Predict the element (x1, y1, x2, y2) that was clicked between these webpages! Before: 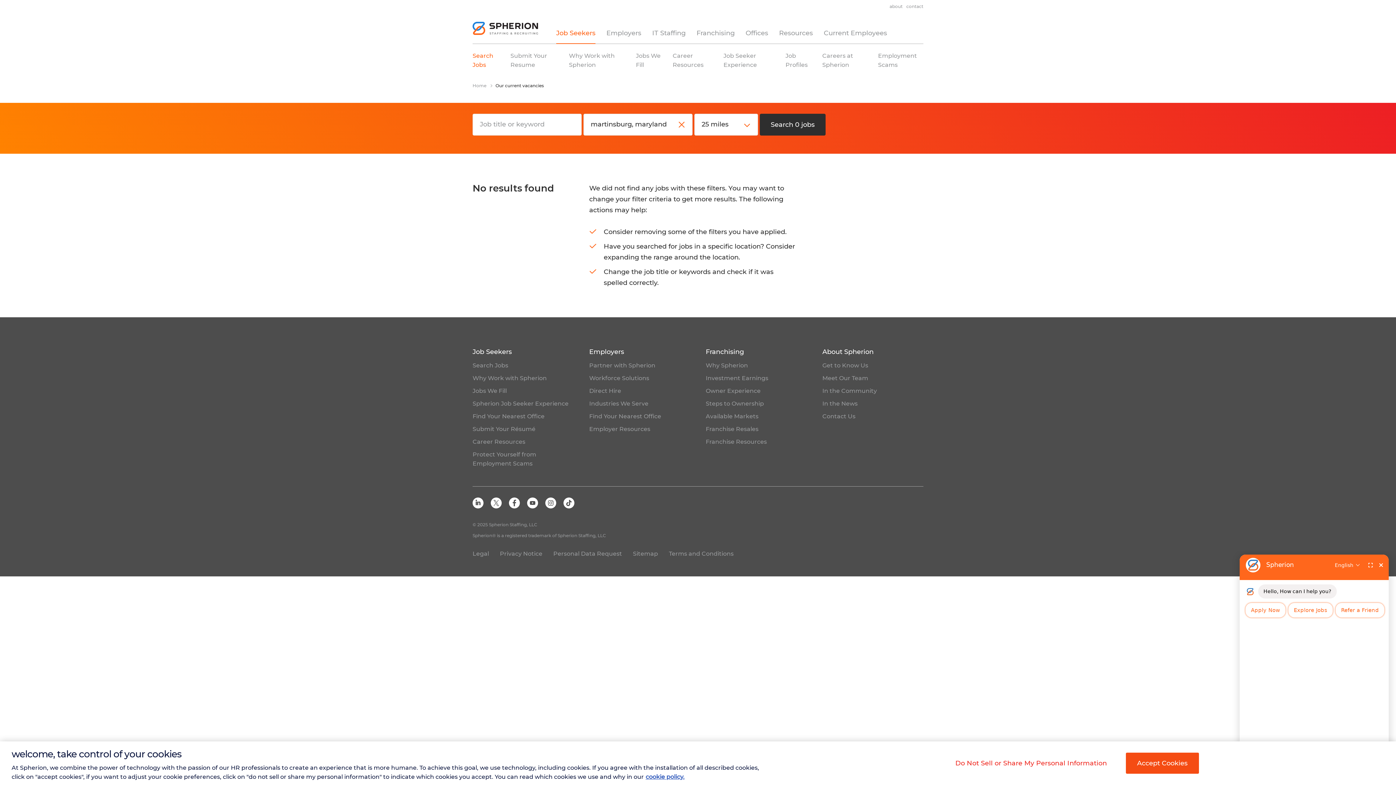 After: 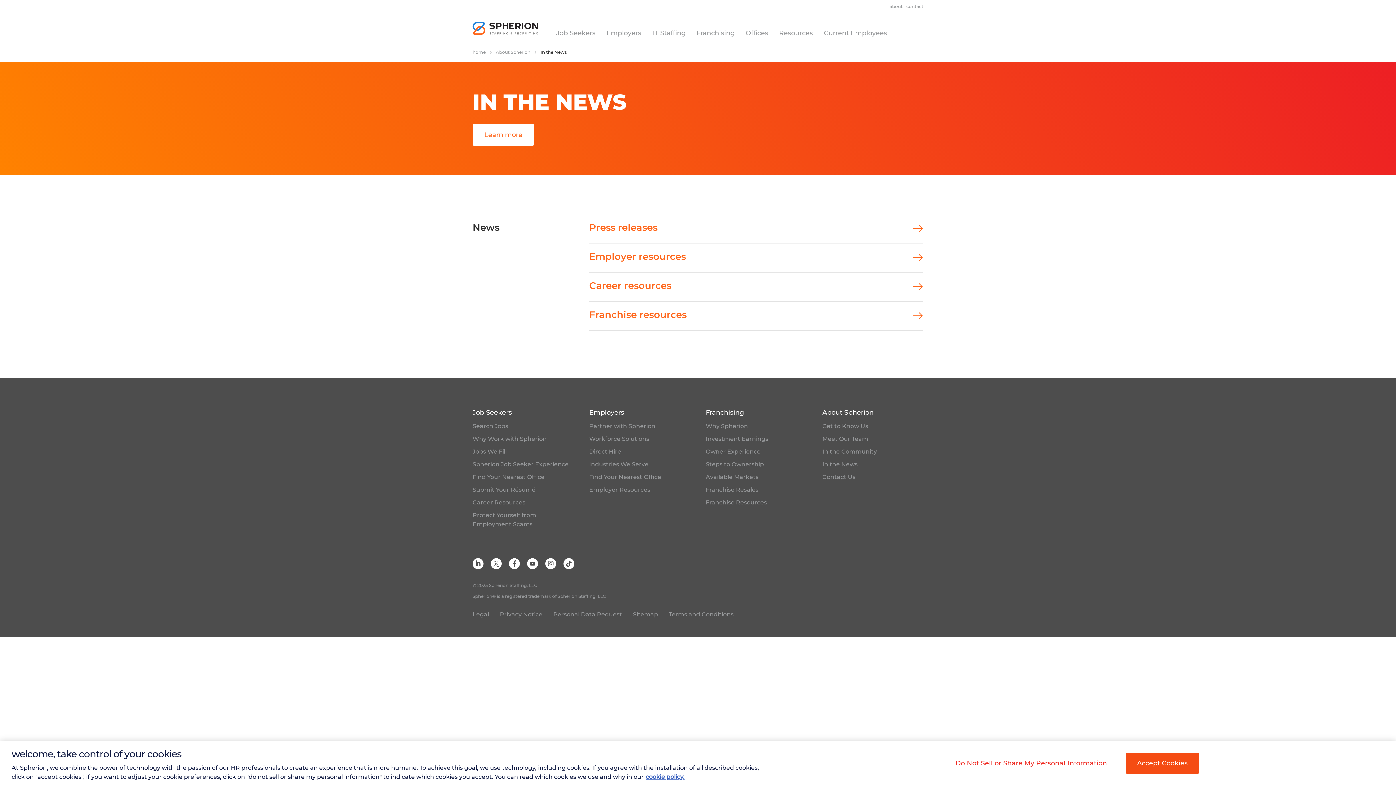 Action: bbox: (822, 400, 857, 407) label: In the News